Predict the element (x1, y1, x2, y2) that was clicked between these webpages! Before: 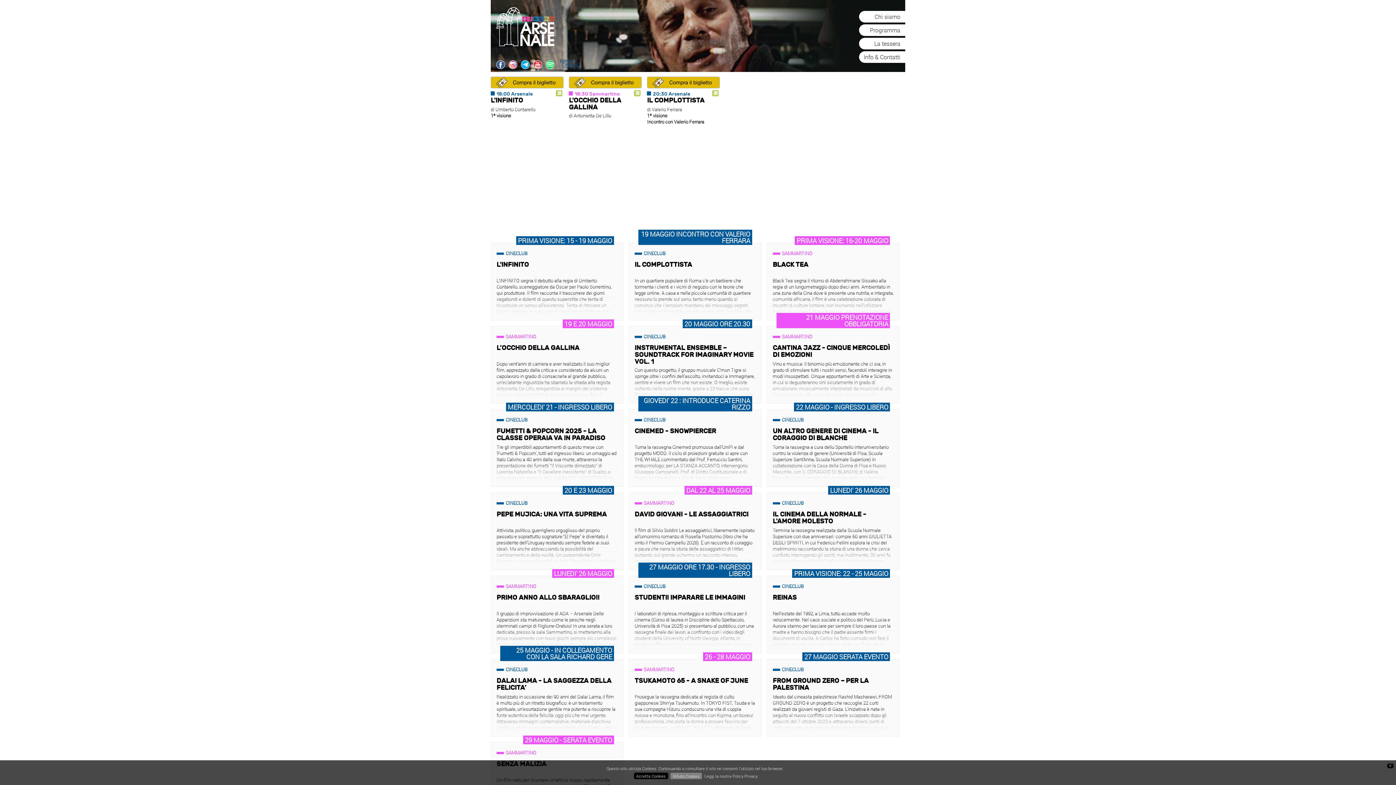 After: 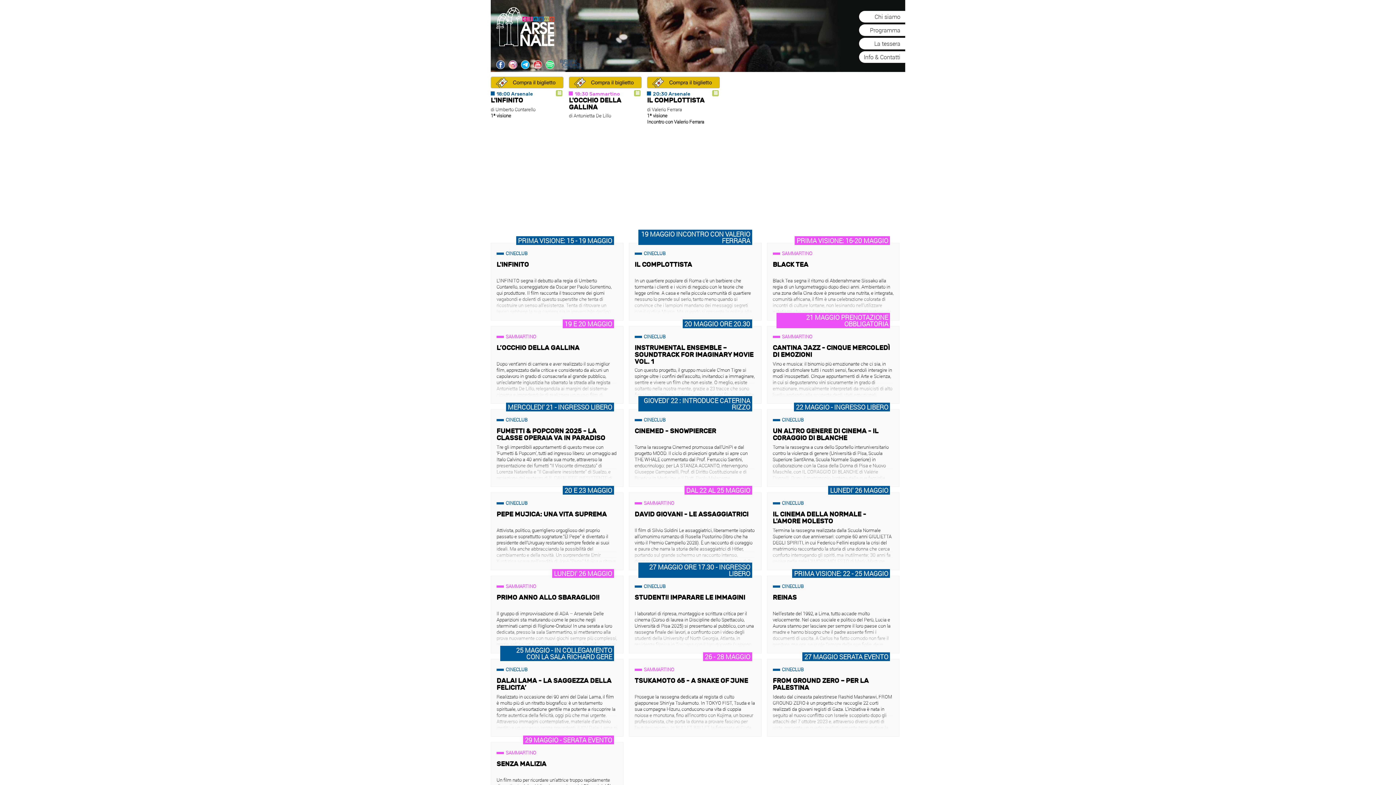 Action: label: X bbox: (1387, 763, 1393, 768)